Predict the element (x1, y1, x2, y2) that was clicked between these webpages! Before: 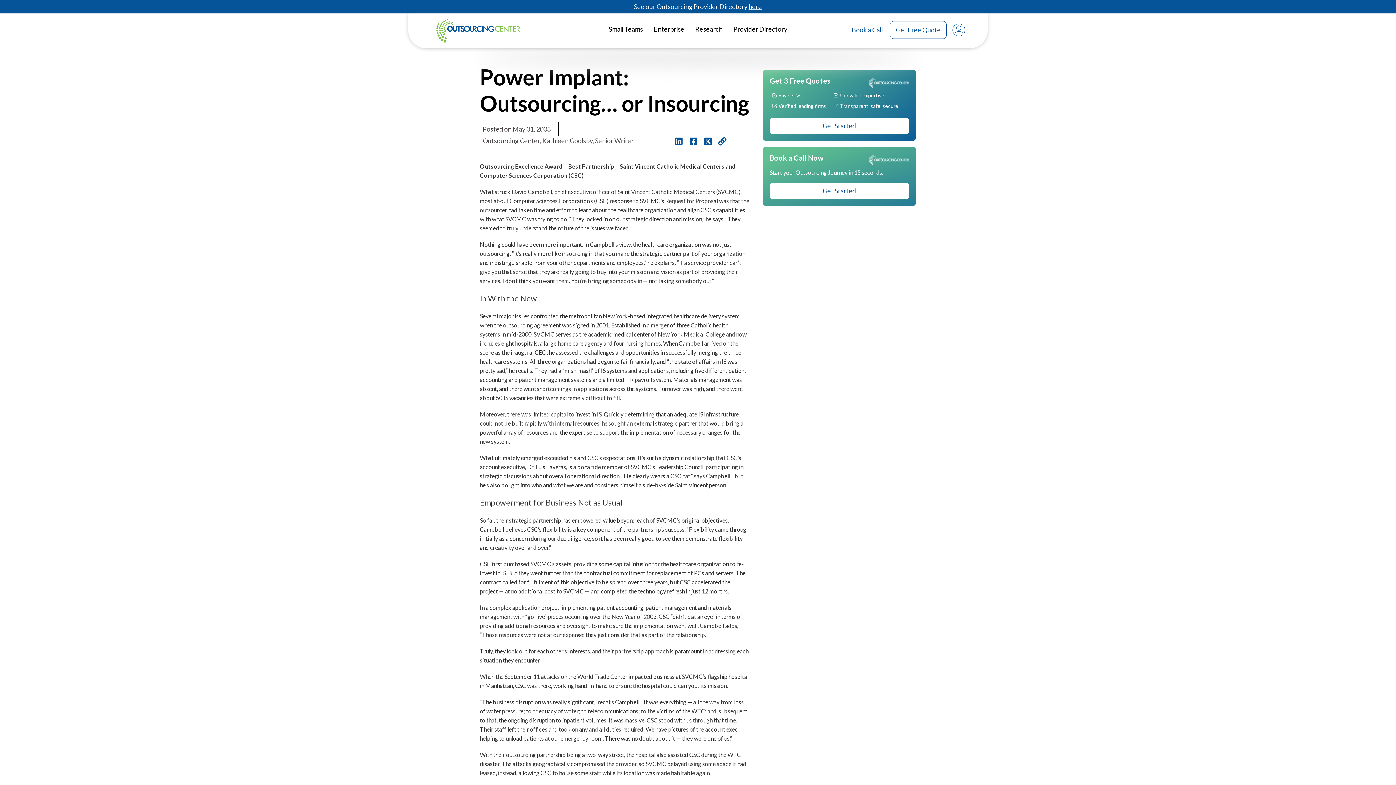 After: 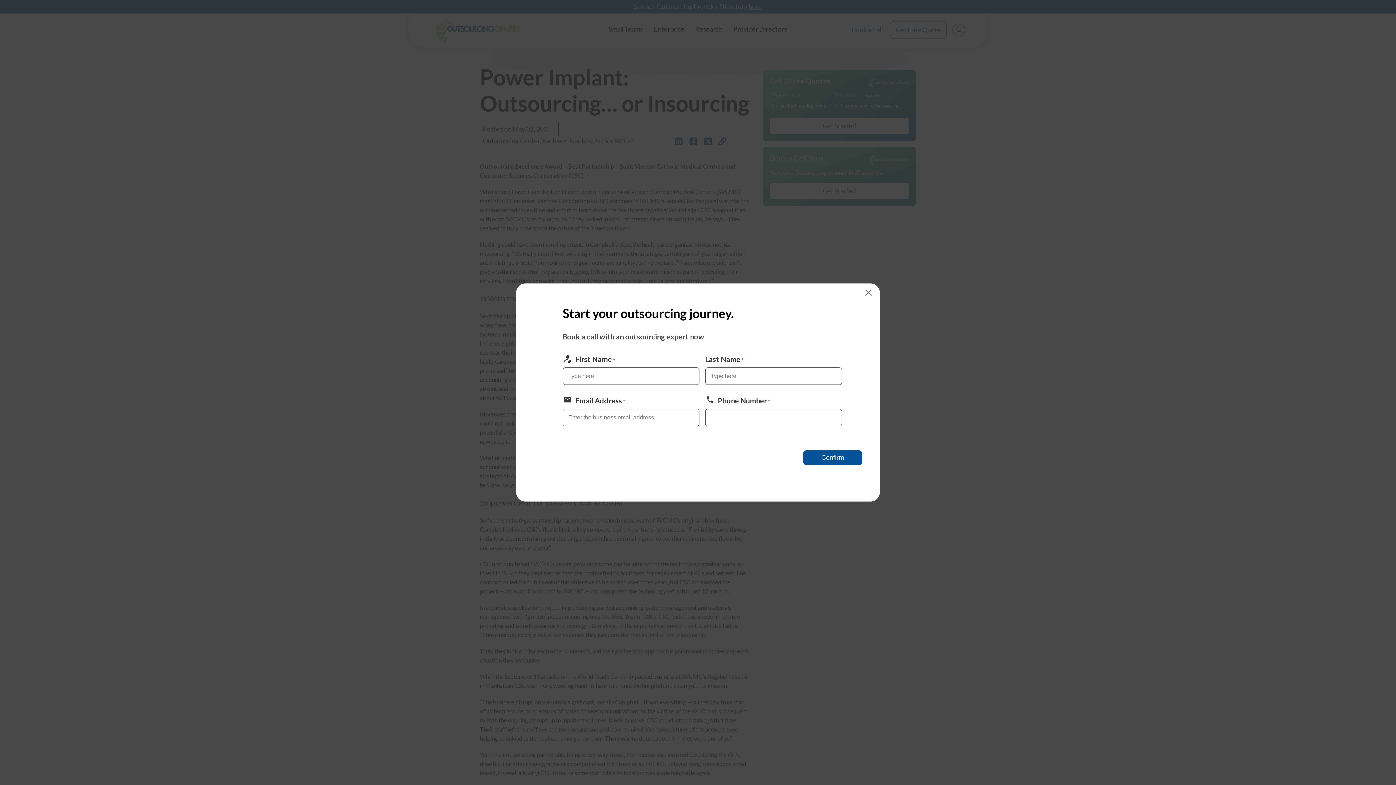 Action: bbox: (770, 182, 909, 199) label: Get Started